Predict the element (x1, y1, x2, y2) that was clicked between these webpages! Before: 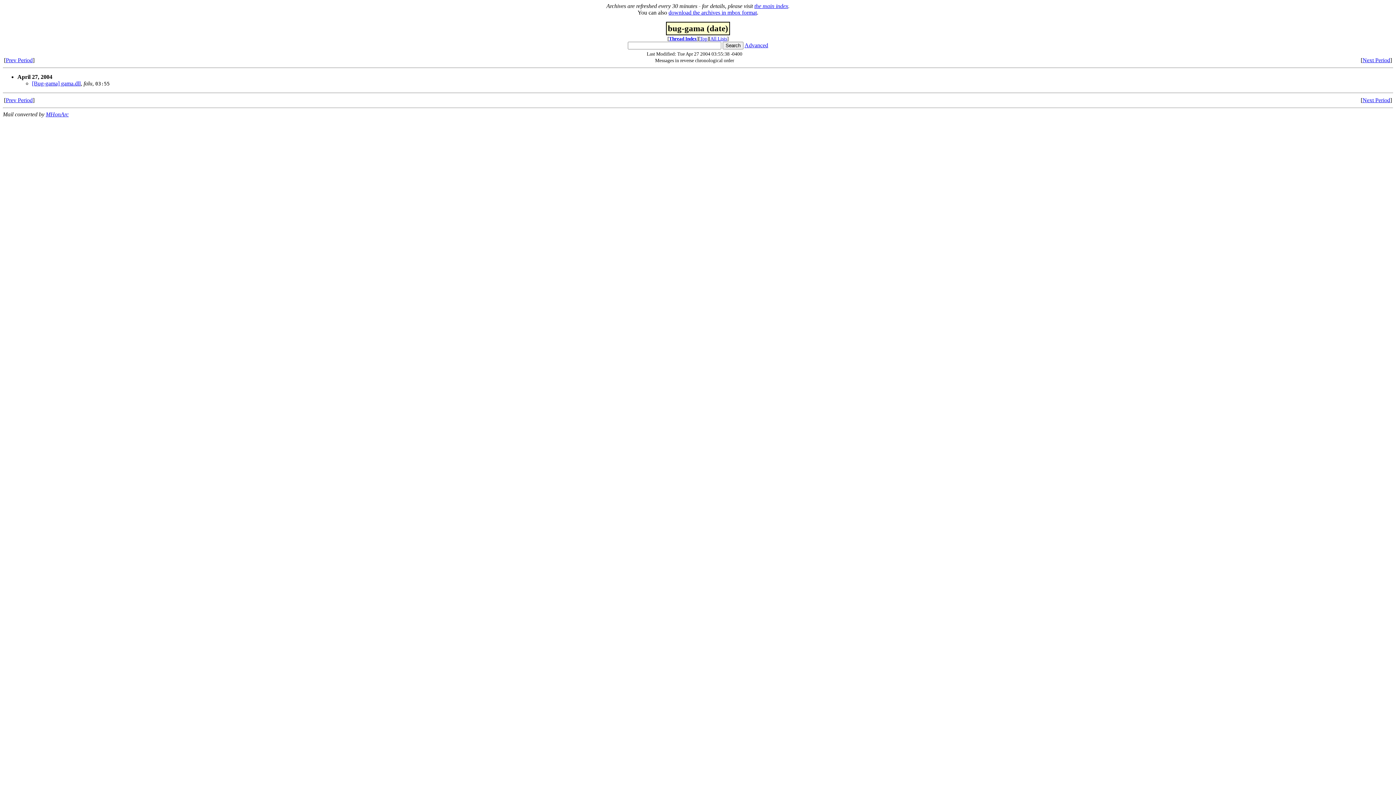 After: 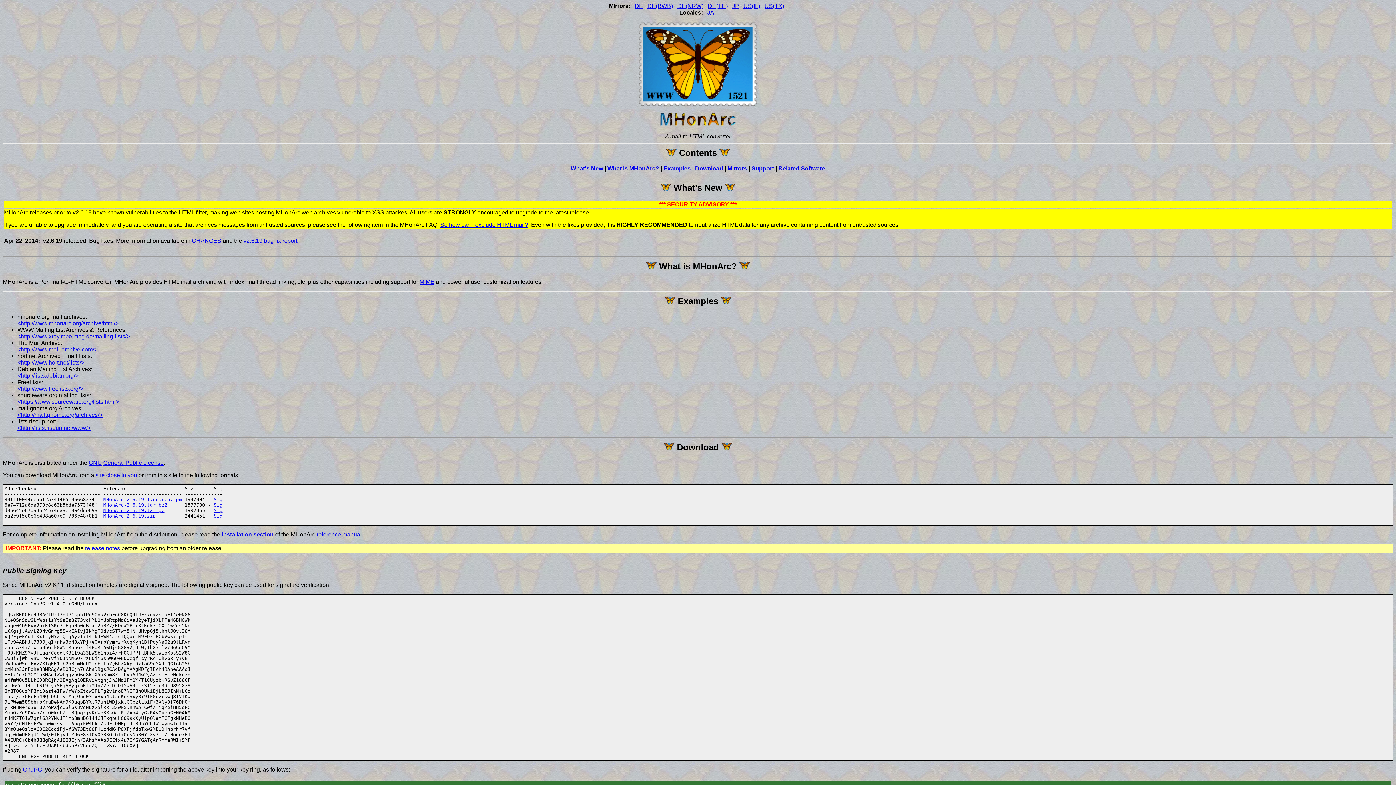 Action: label: MHonArc bbox: (45, 111, 68, 117)